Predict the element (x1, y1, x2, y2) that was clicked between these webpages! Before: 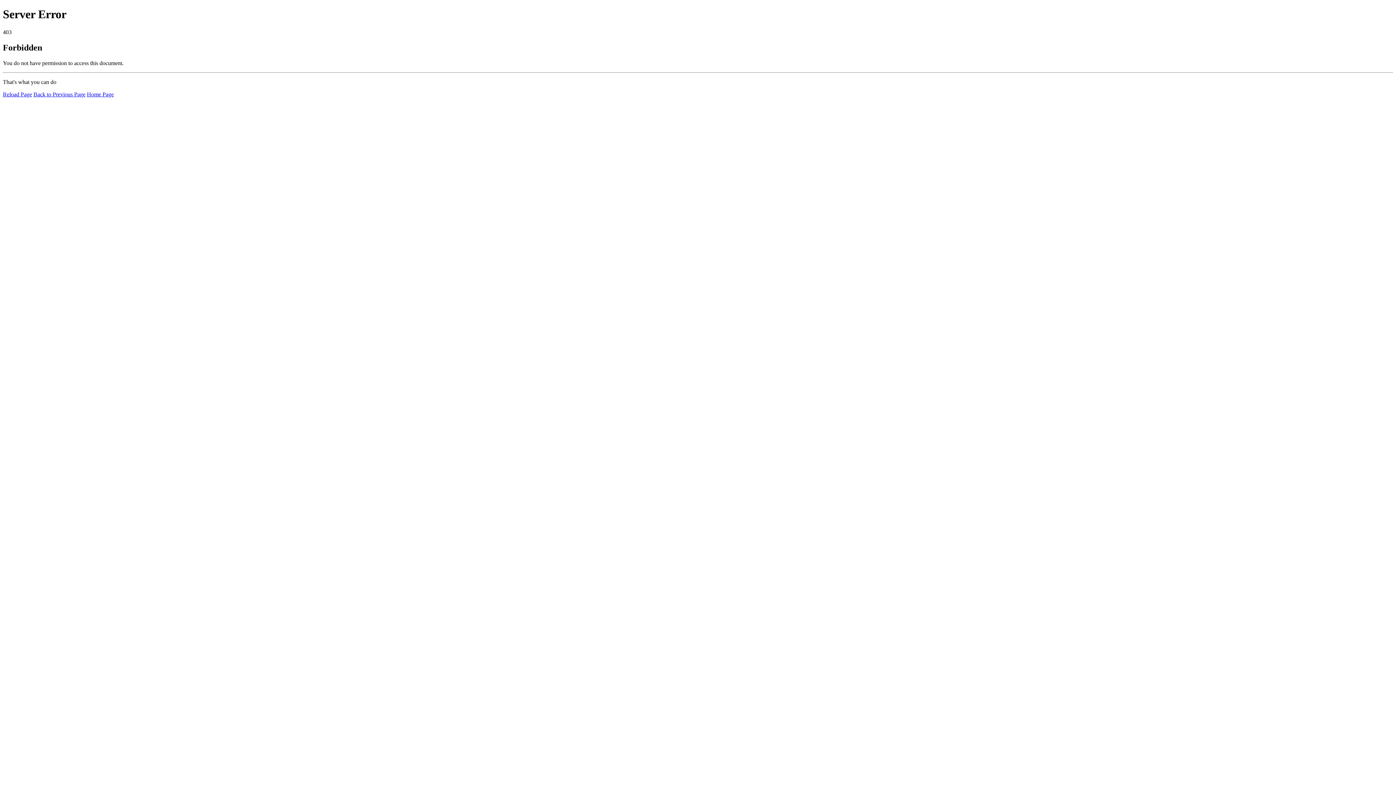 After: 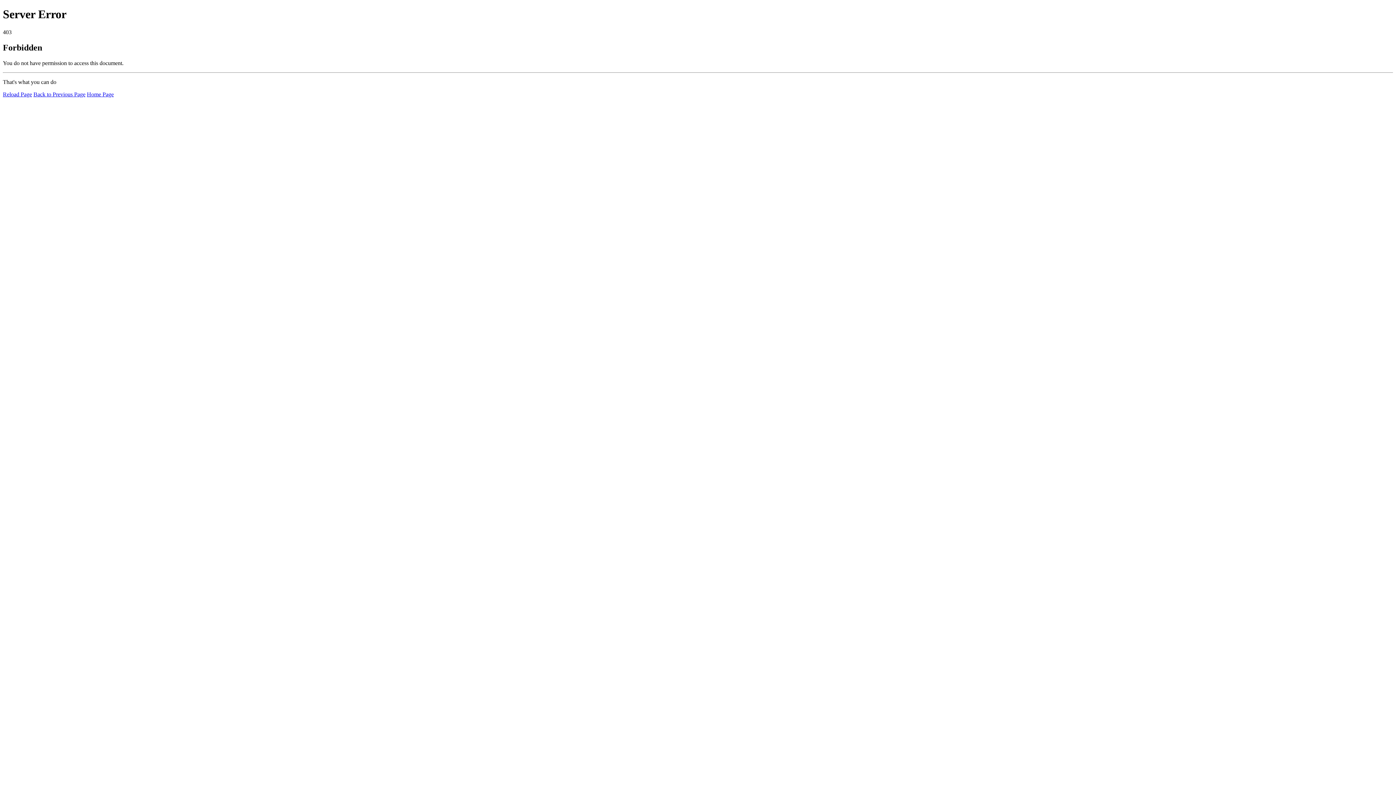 Action: label: Home Page bbox: (86, 91, 113, 97)